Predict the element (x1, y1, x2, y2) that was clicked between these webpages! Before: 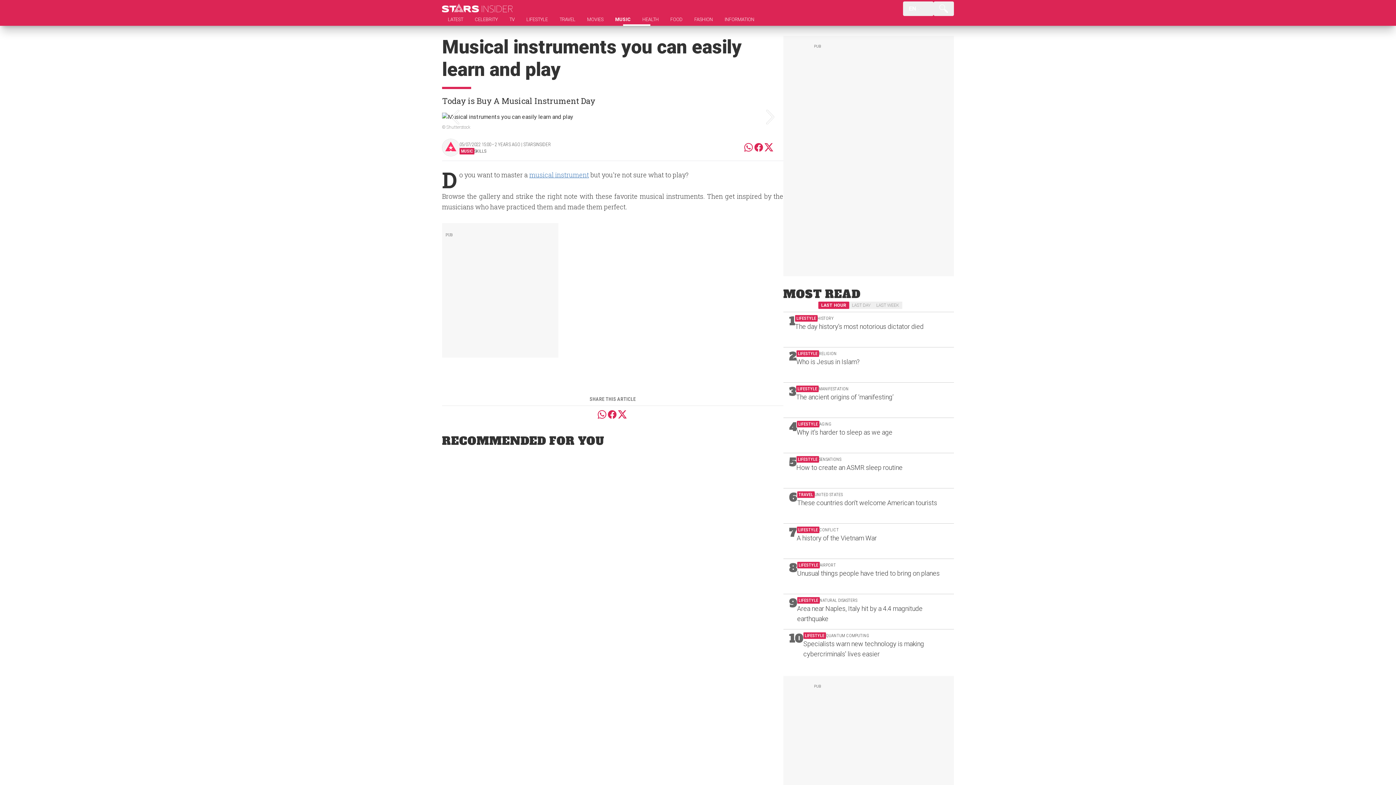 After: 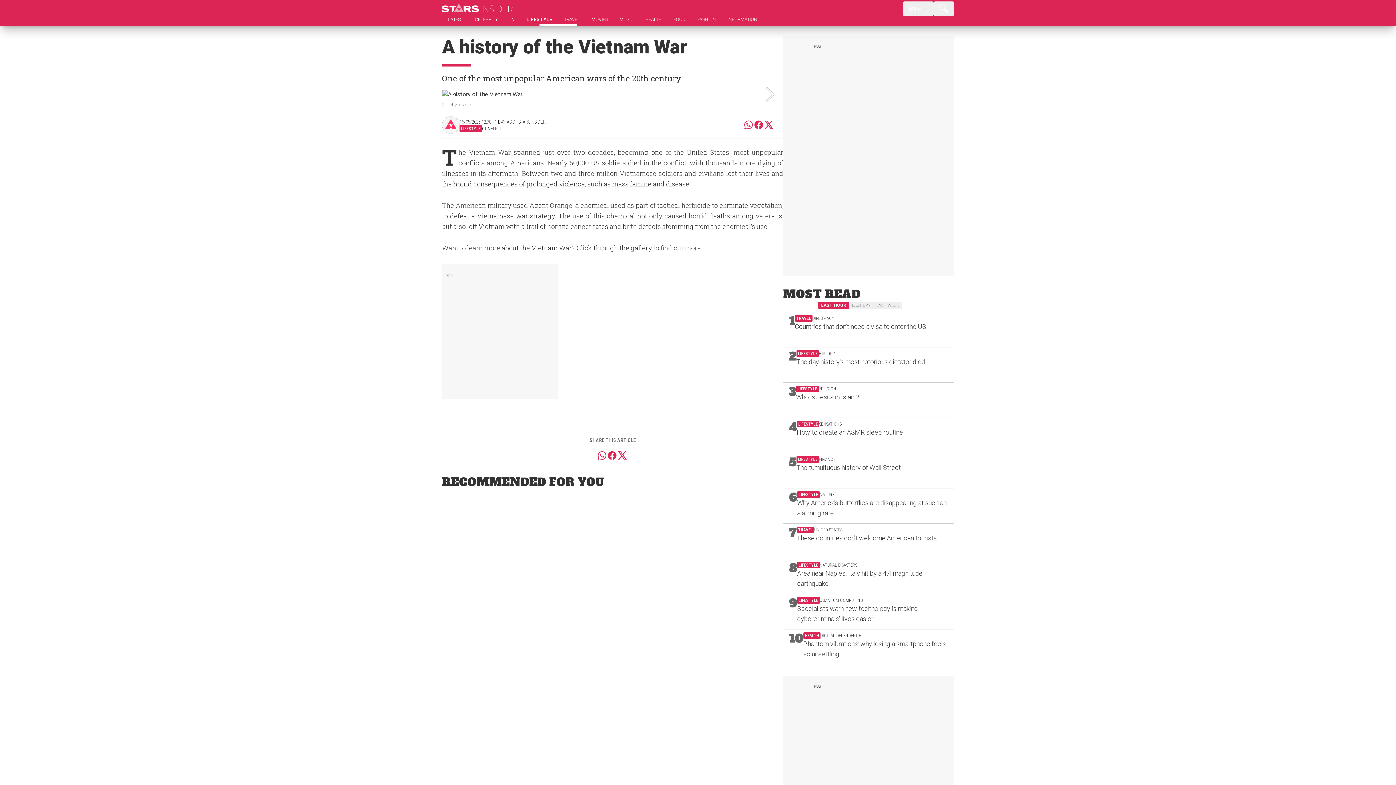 Action: bbox: (783, 524, 954, 558) label: 7

LIFESTYLE

CONFLICT

A history of the Vietnam War